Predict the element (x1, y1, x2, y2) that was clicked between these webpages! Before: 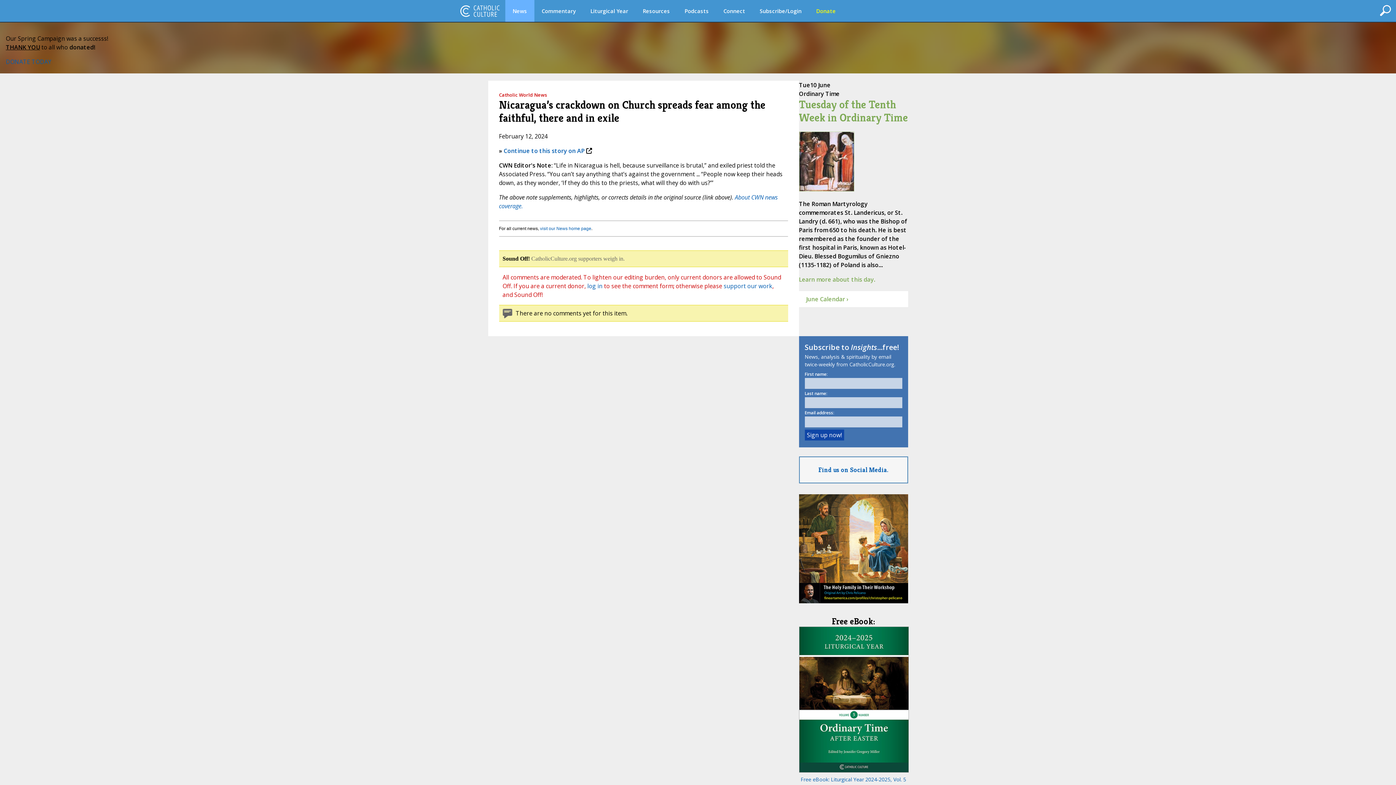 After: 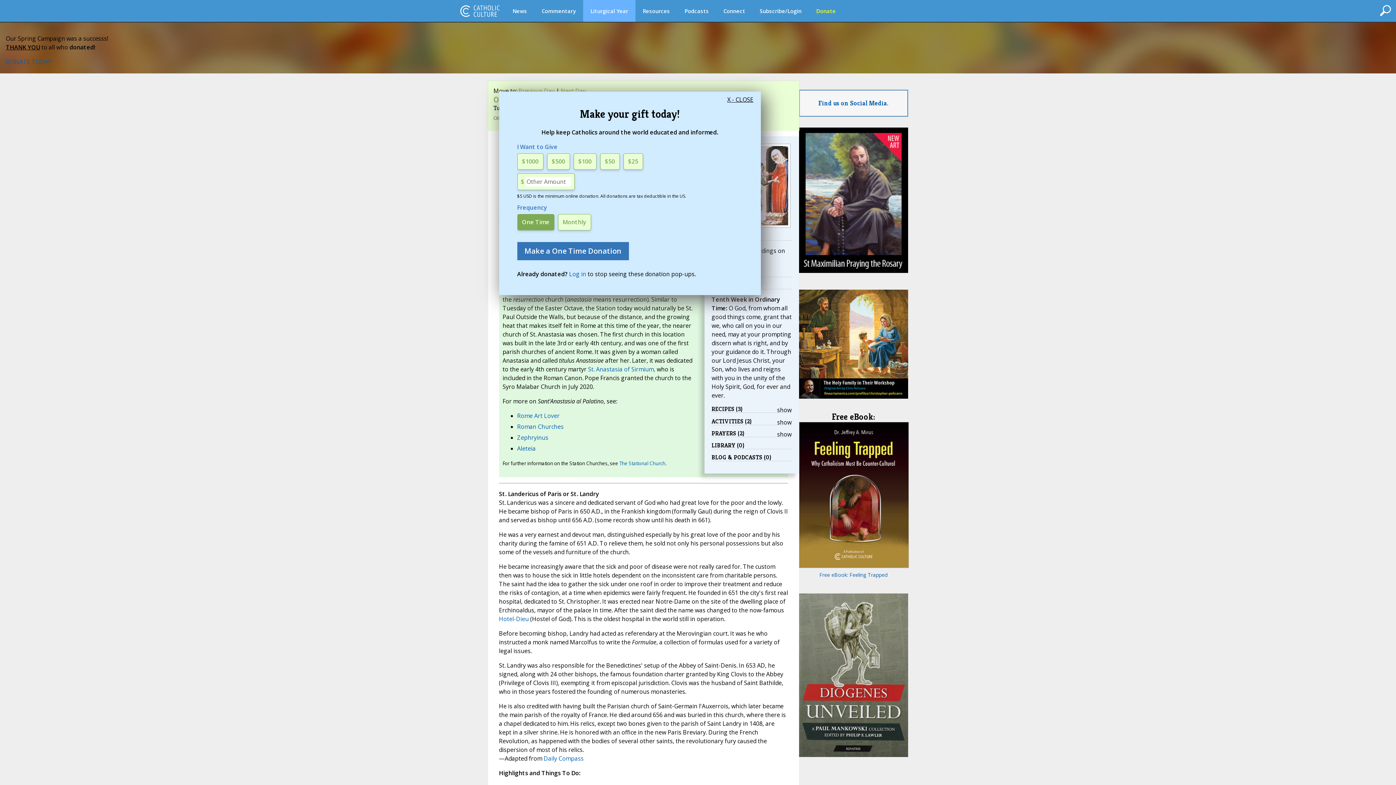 Action: bbox: (799, 185, 854, 193)